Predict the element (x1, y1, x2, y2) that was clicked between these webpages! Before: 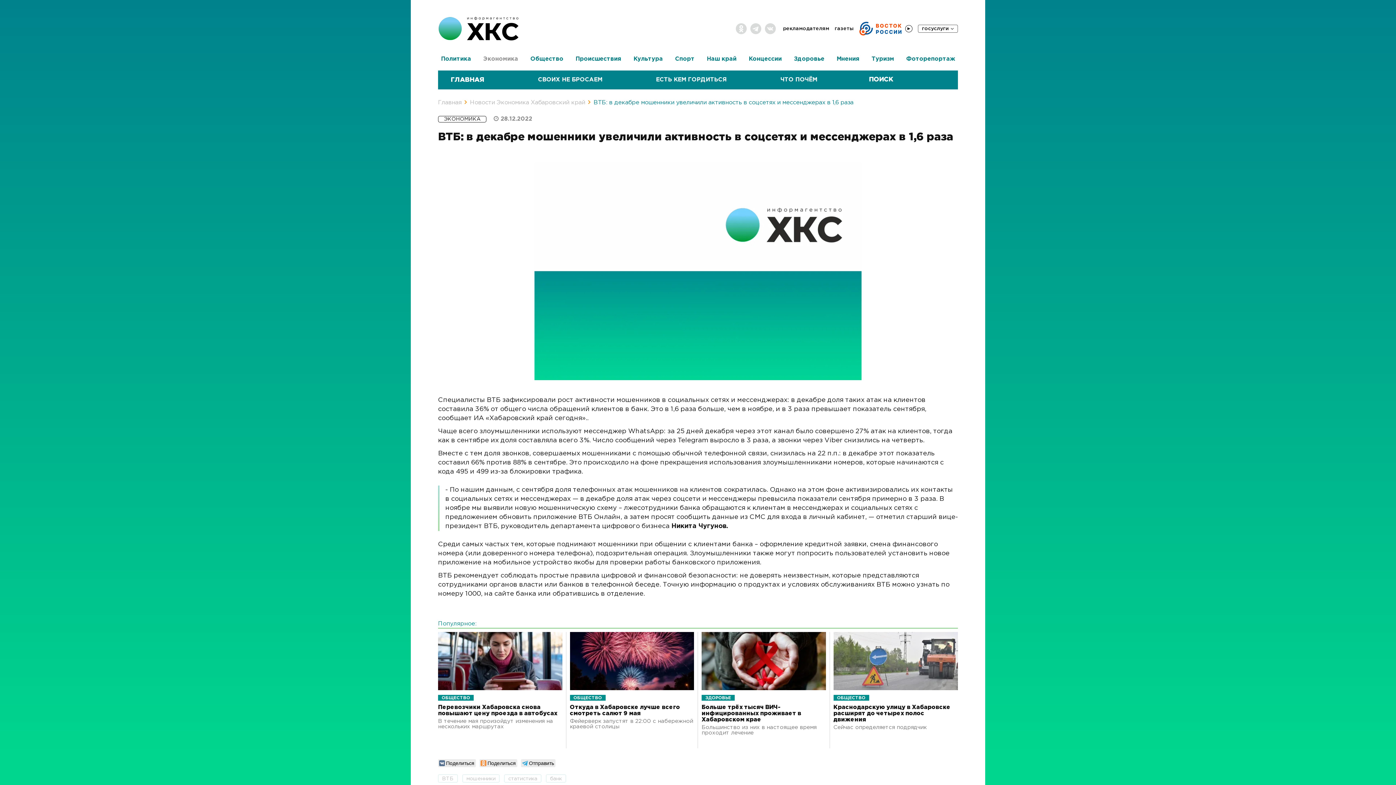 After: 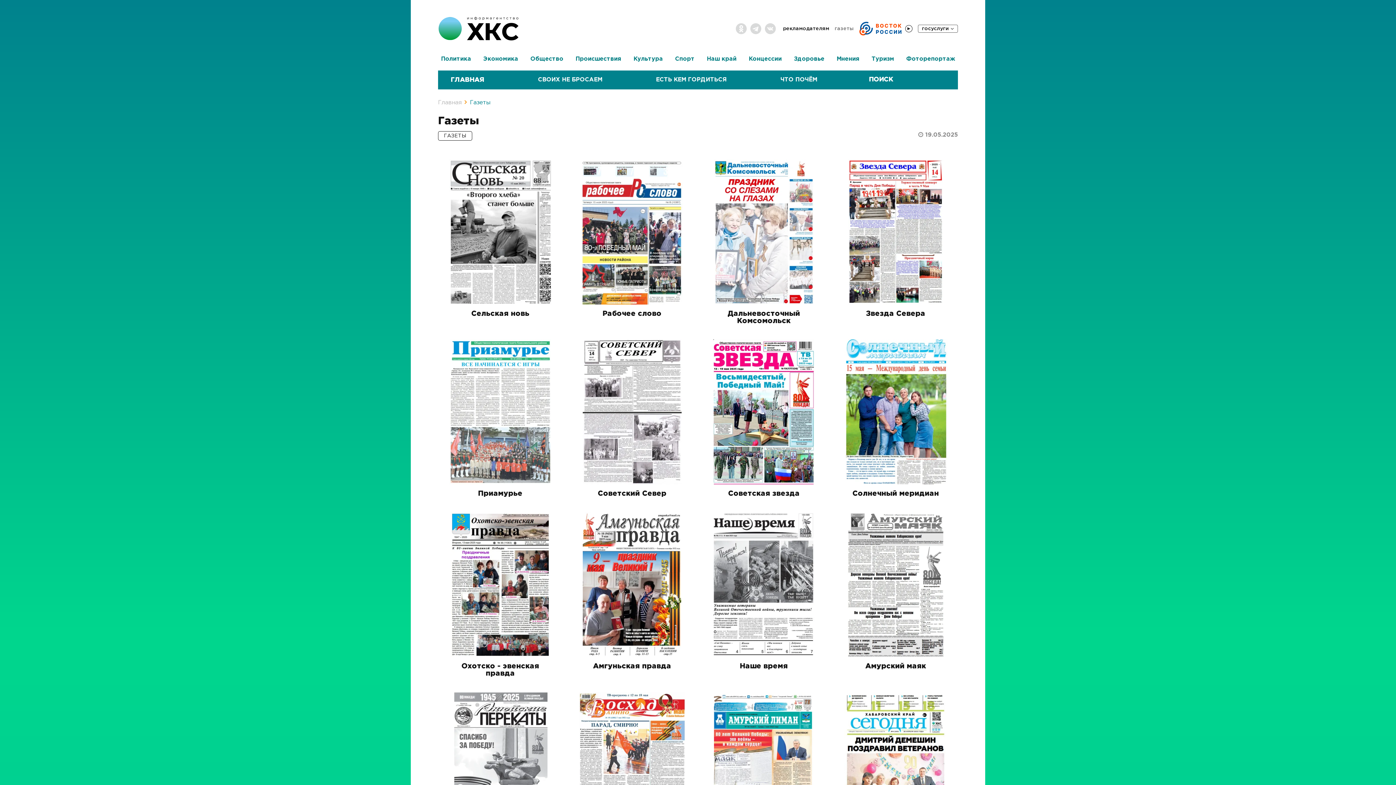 Action: label: газеты bbox: (834, 26, 853, 30)